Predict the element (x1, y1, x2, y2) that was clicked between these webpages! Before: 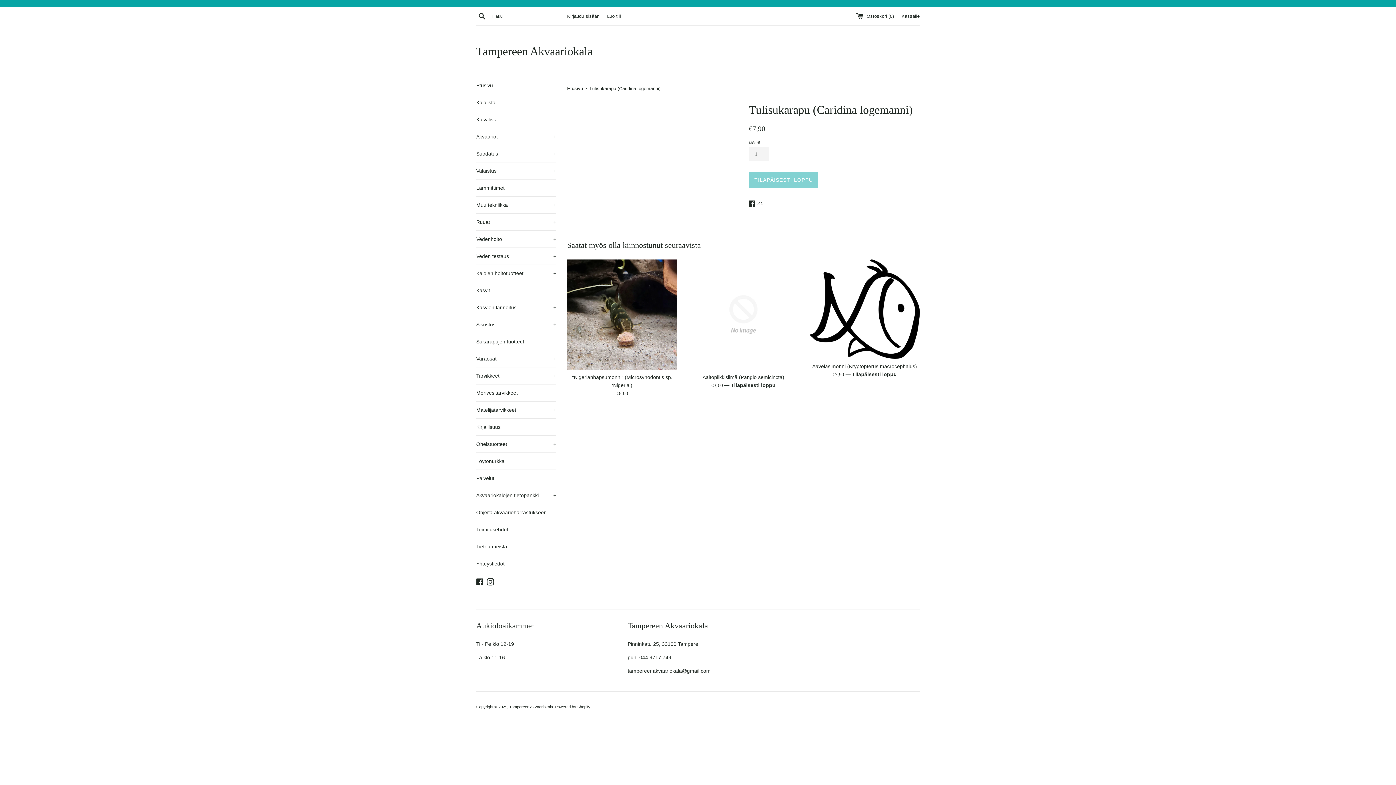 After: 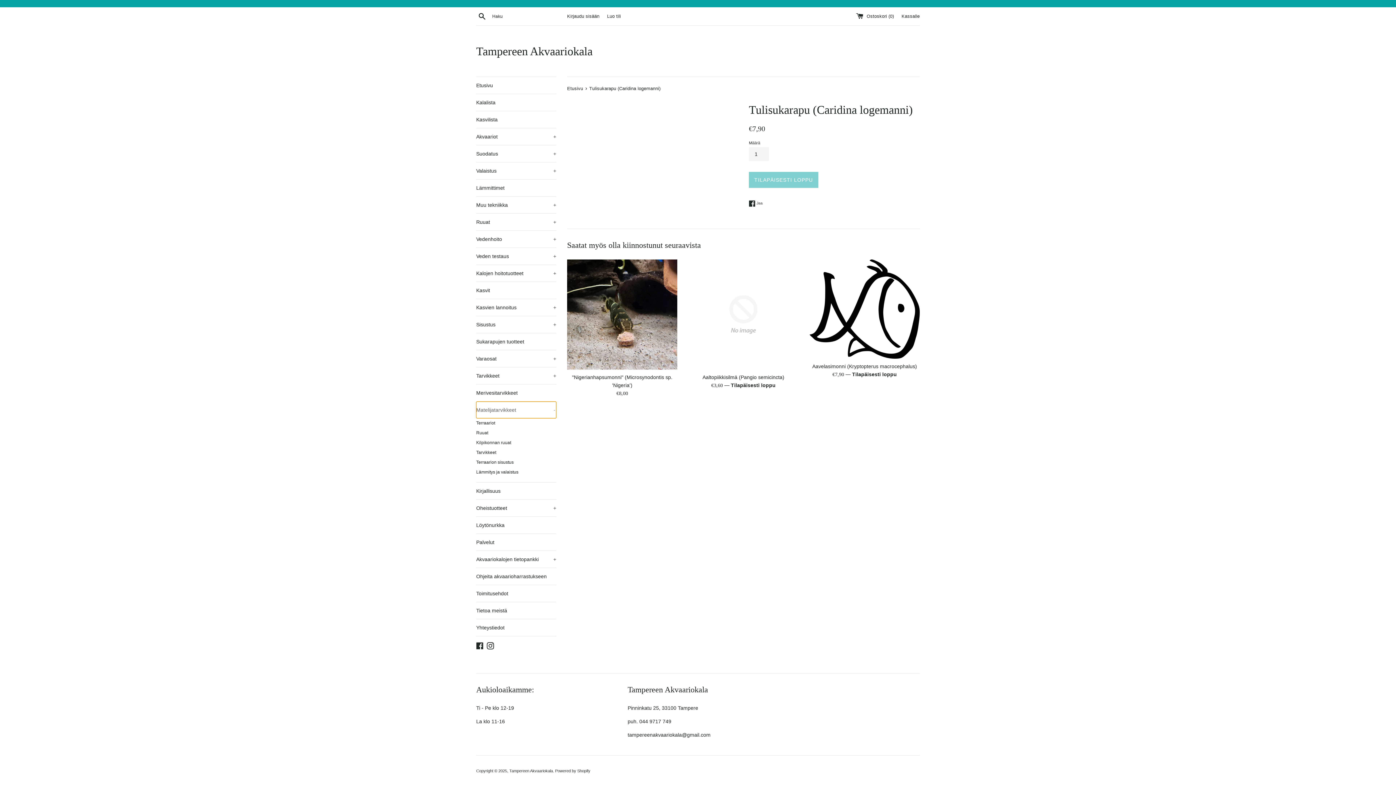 Action: bbox: (476, 401, 556, 418) label: Matelijatarvikkeet
+